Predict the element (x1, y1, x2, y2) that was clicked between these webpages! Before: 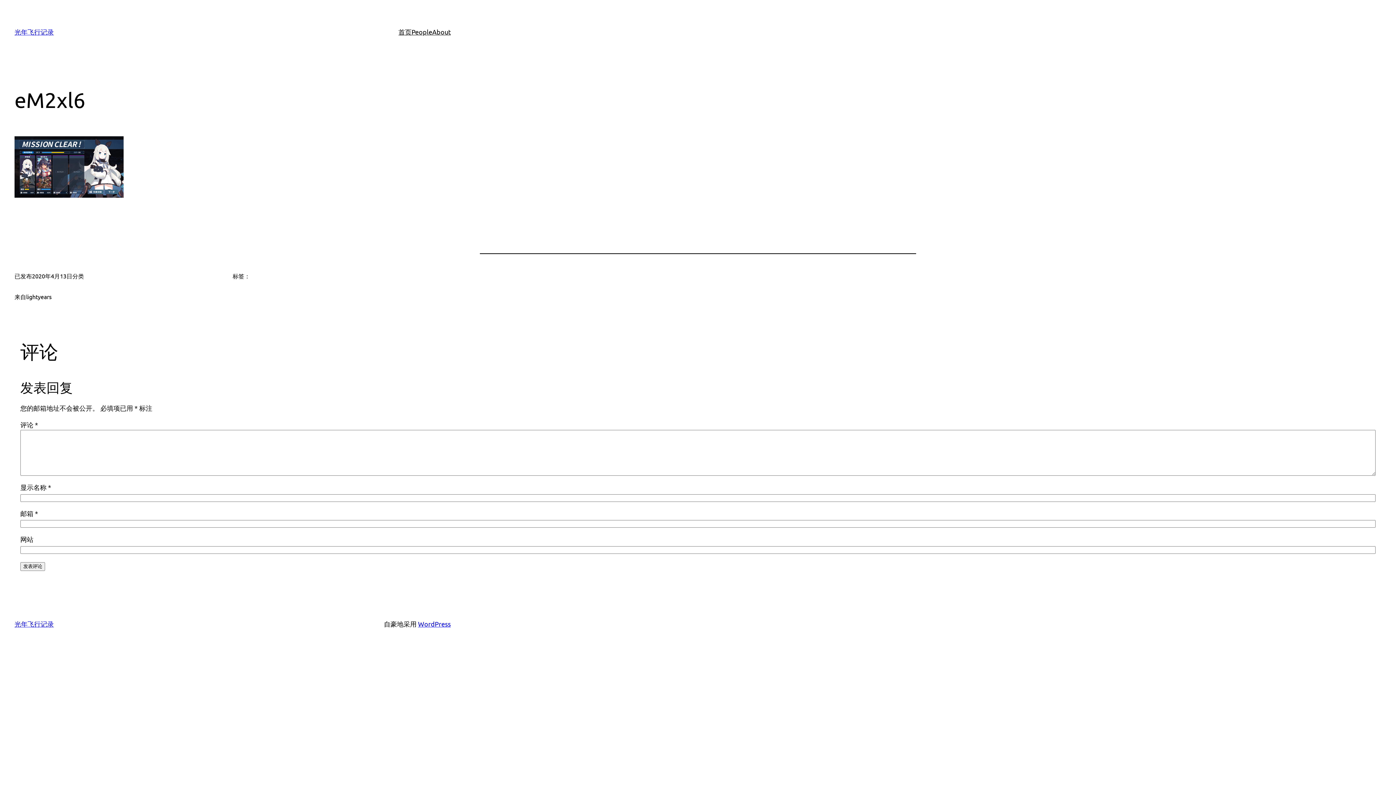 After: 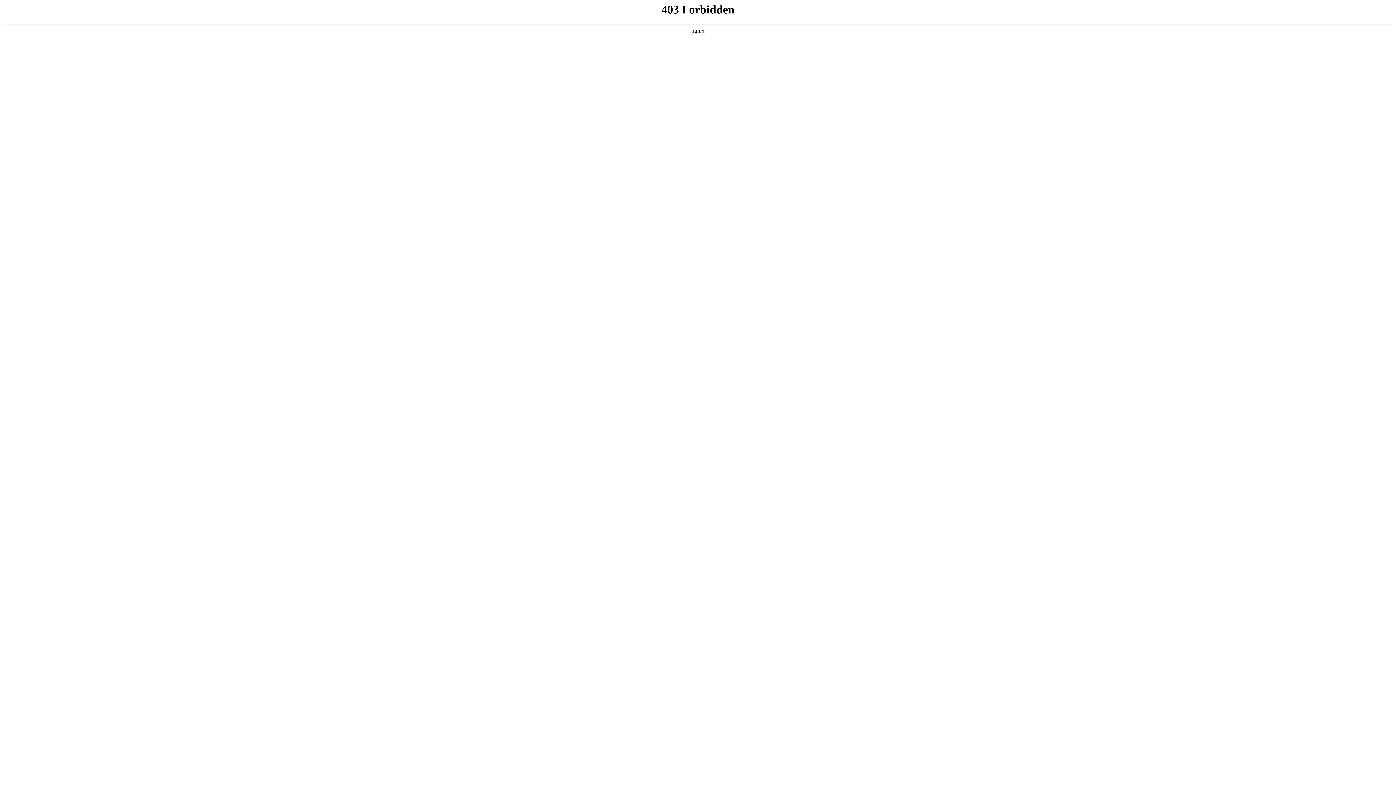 Action: bbox: (418, 620, 450, 627) label: WordPress